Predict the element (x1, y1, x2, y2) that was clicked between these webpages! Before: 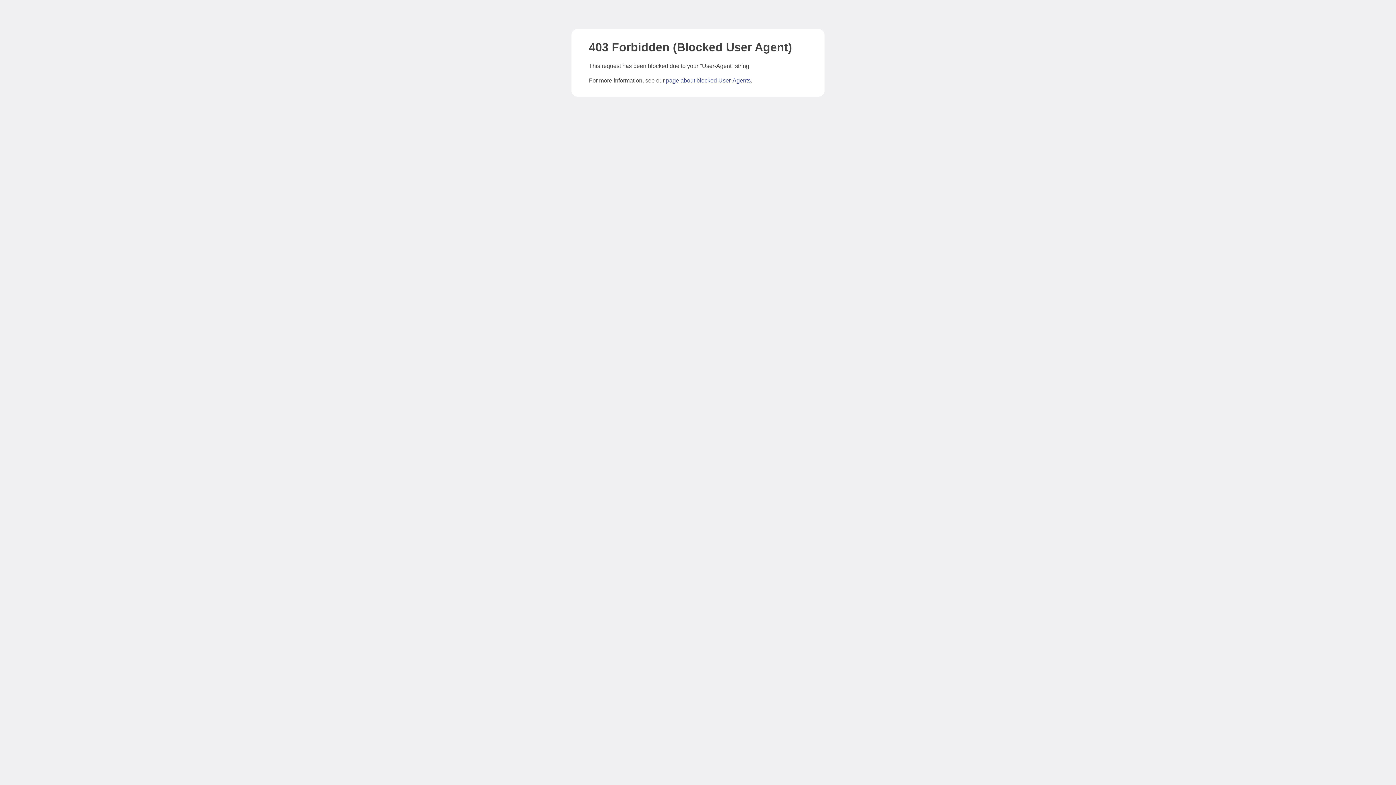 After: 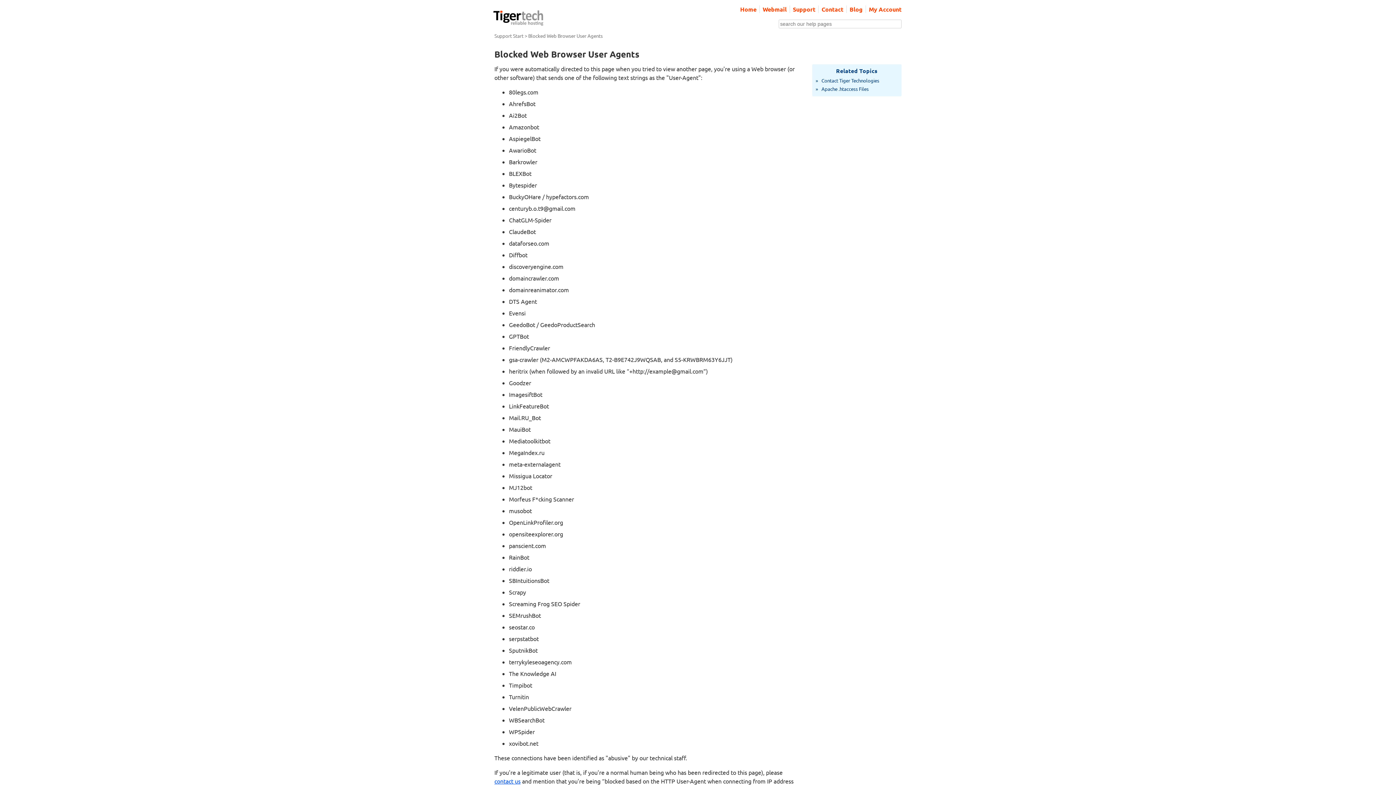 Action: bbox: (666, 77, 750, 83) label: page about blocked User-Agents